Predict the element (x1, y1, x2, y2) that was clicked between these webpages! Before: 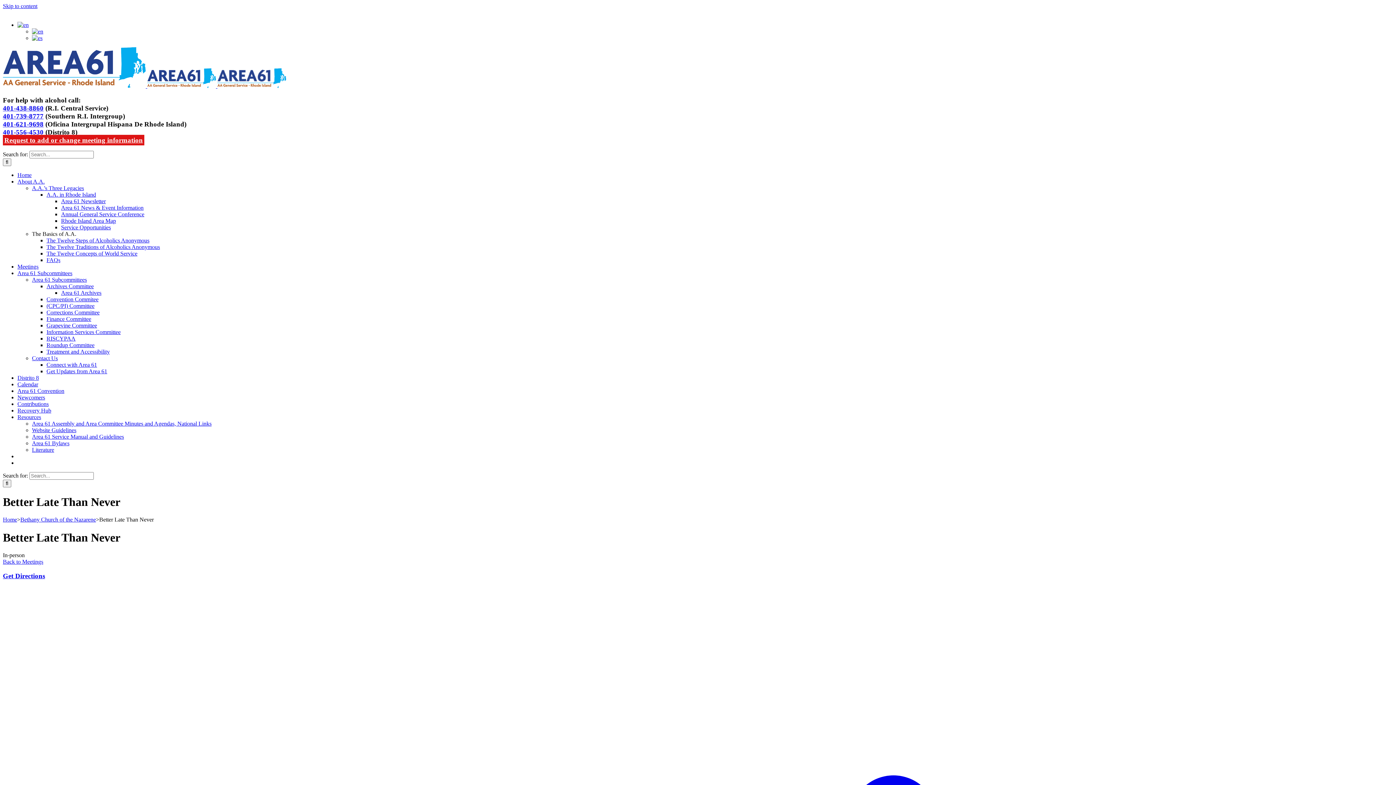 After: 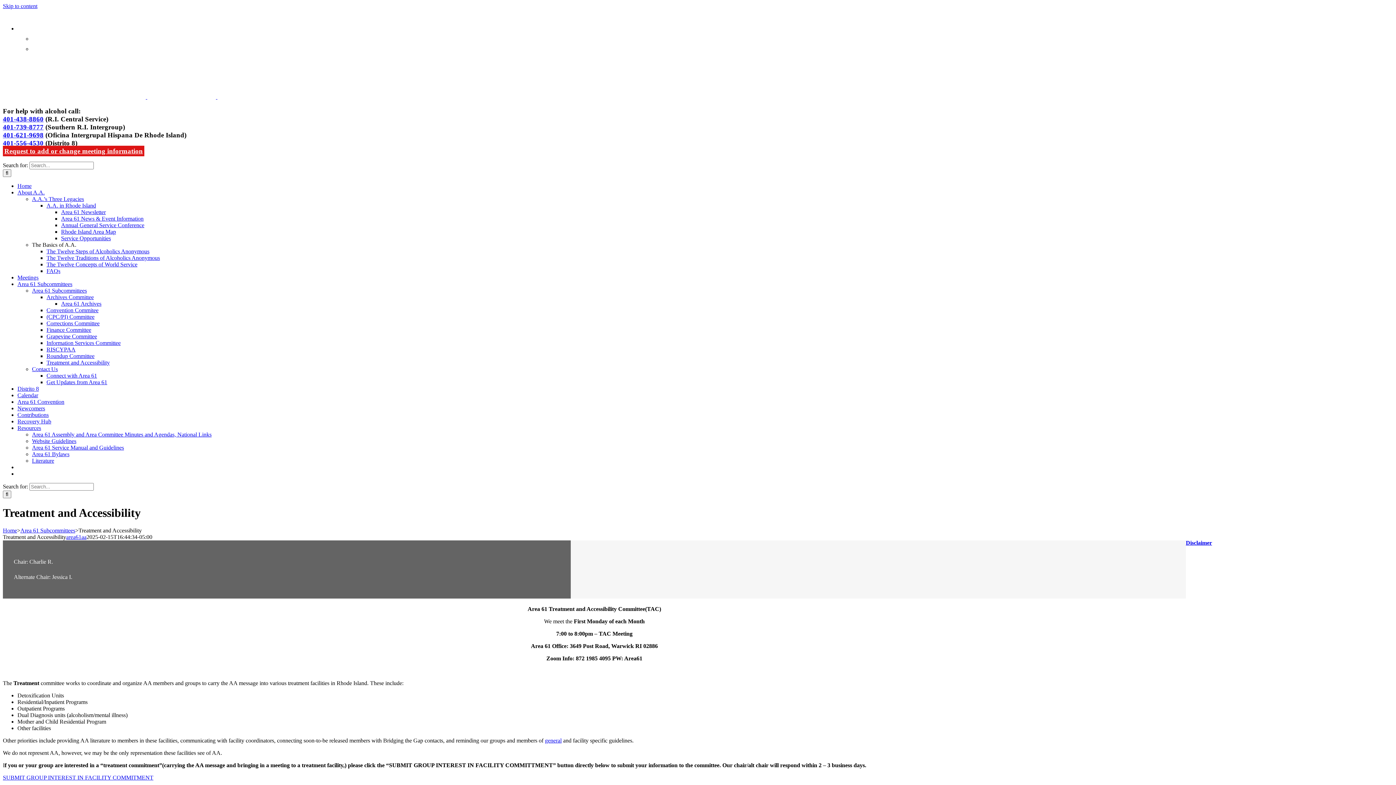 Action: label: Treatment and Accessibility bbox: (46, 348, 109, 355)